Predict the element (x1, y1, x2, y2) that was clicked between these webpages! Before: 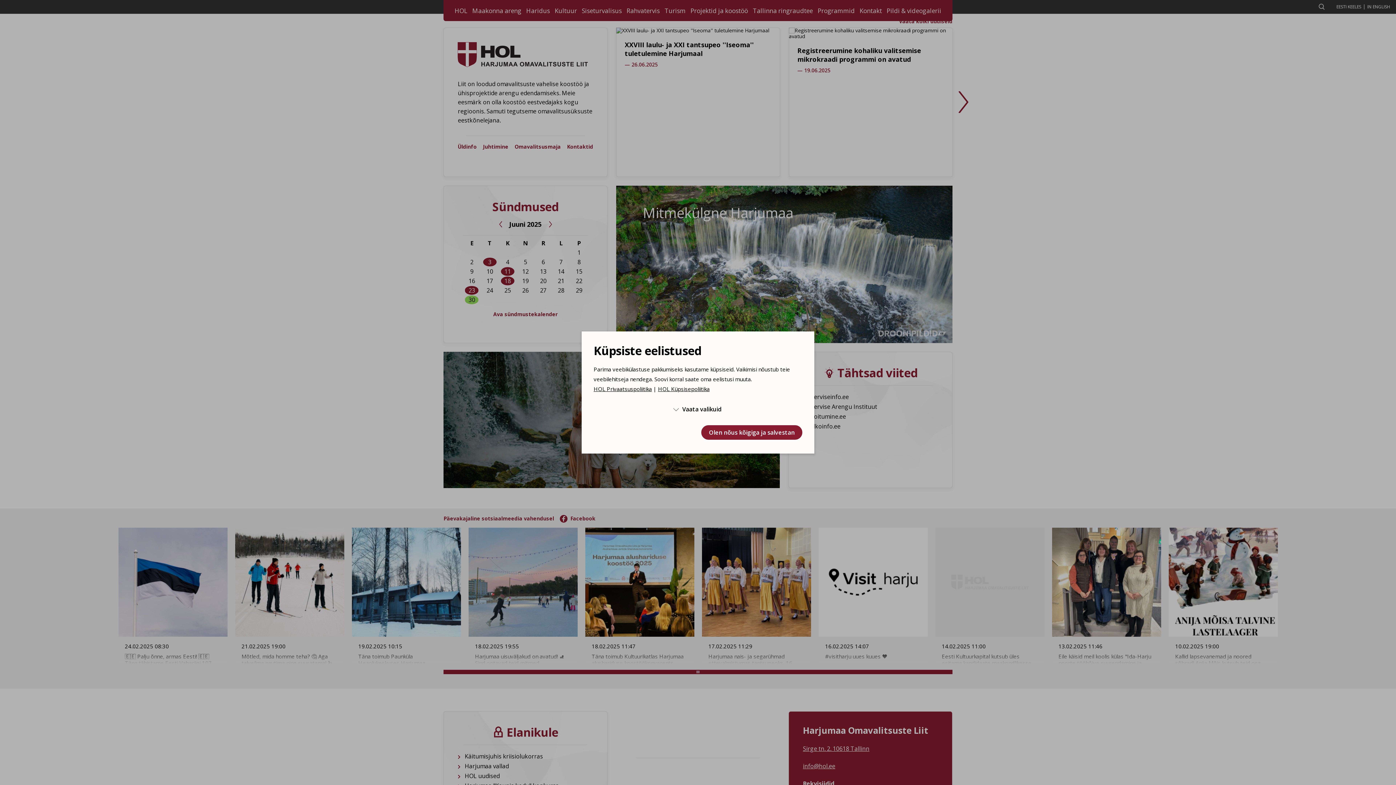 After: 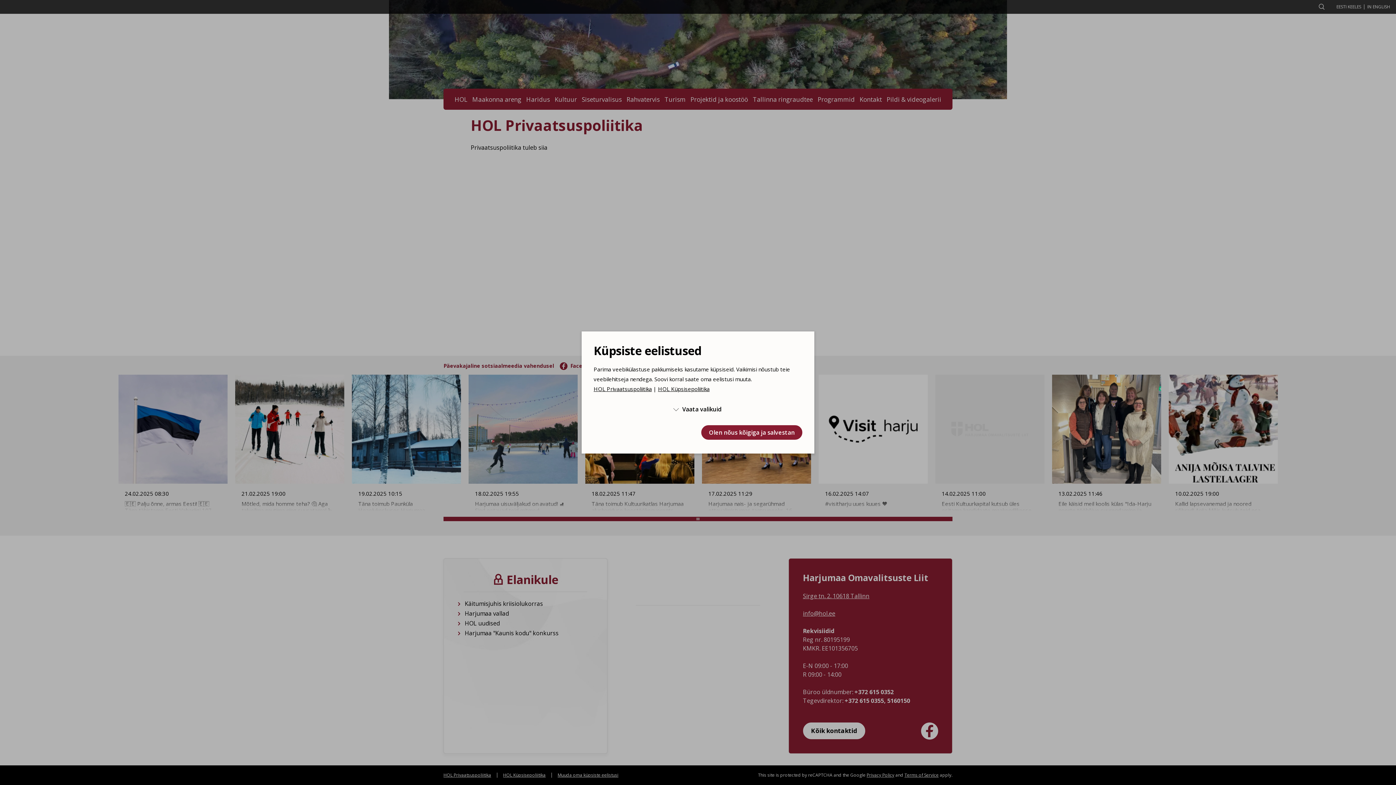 Action: bbox: (593, 385, 652, 392) label: HOL Privaatsuspoliitika